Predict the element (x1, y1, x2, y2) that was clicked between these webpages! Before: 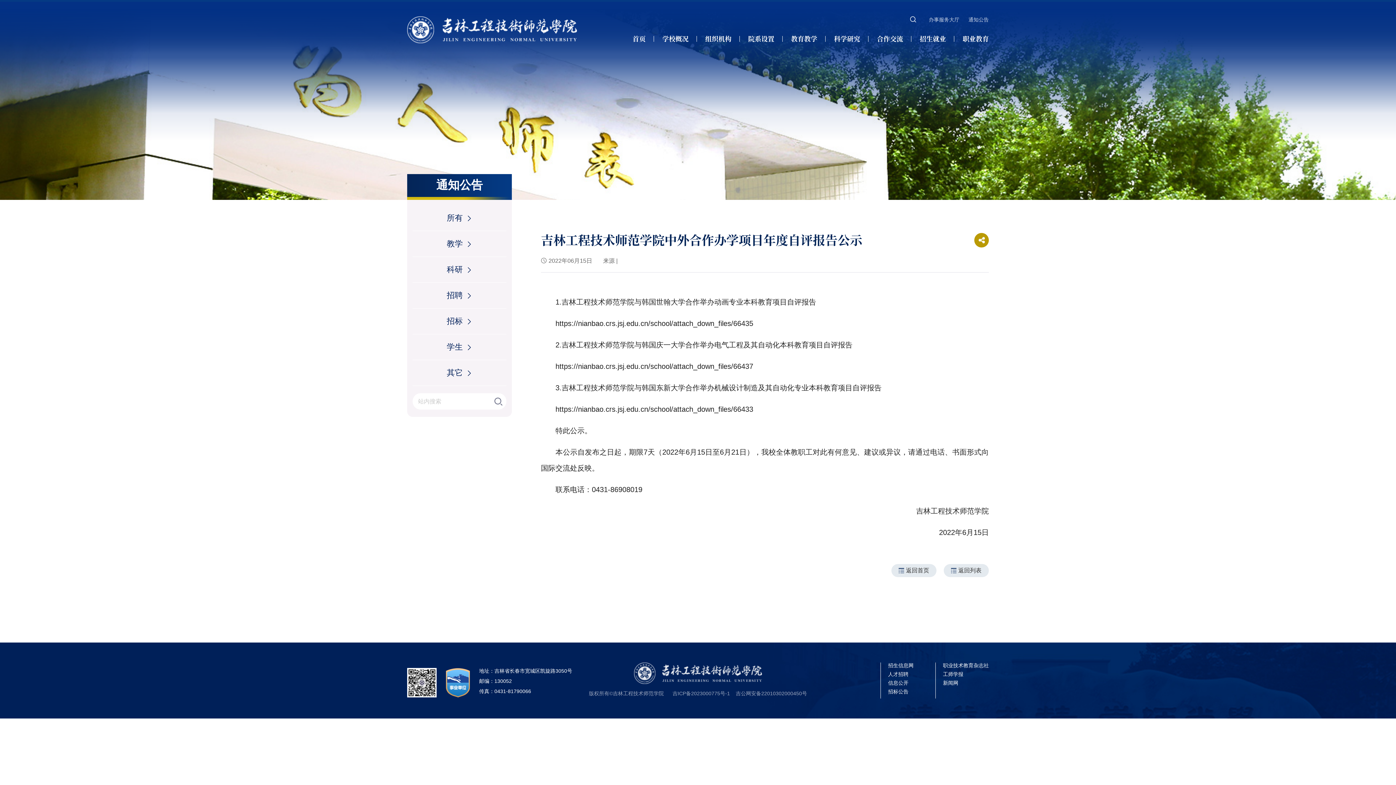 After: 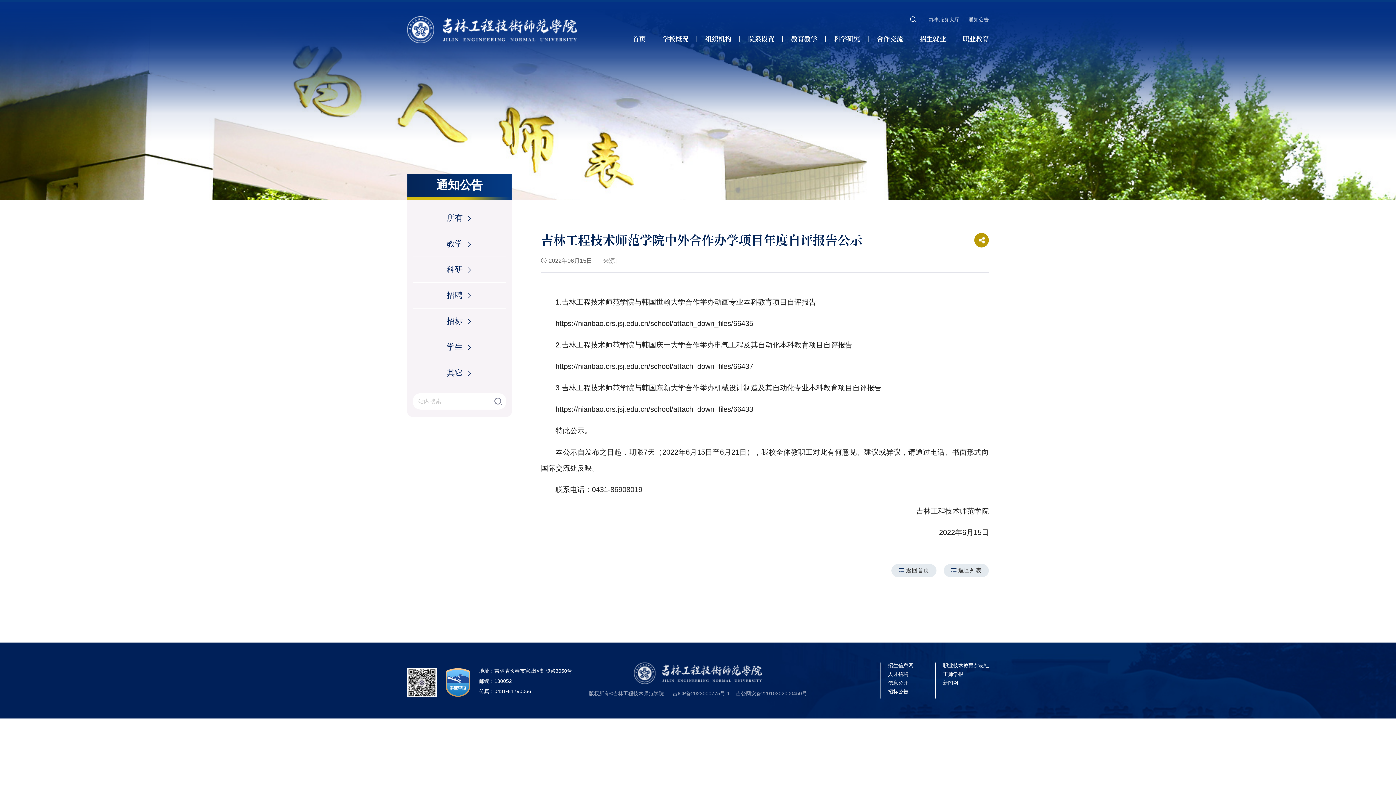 Action: bbox: (634, 662, 762, 689)